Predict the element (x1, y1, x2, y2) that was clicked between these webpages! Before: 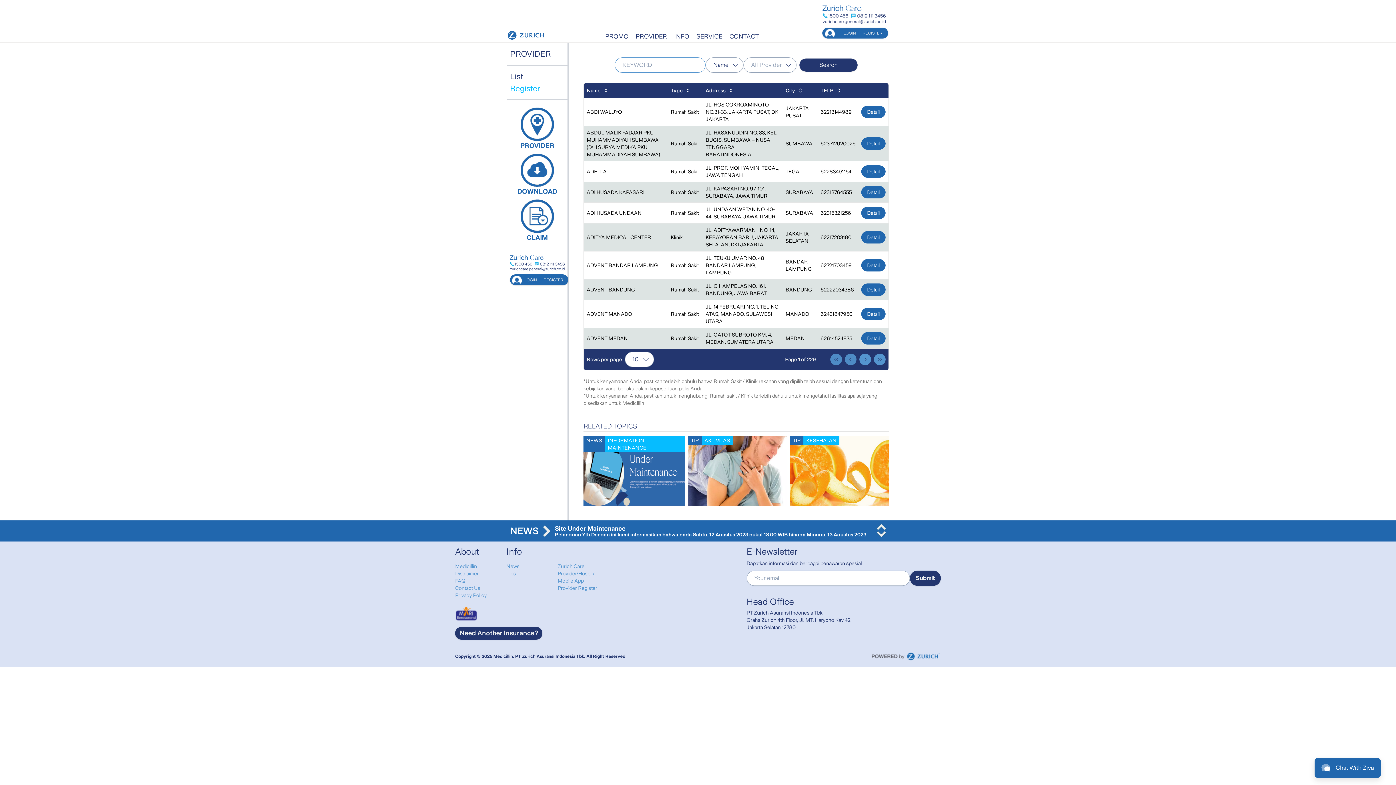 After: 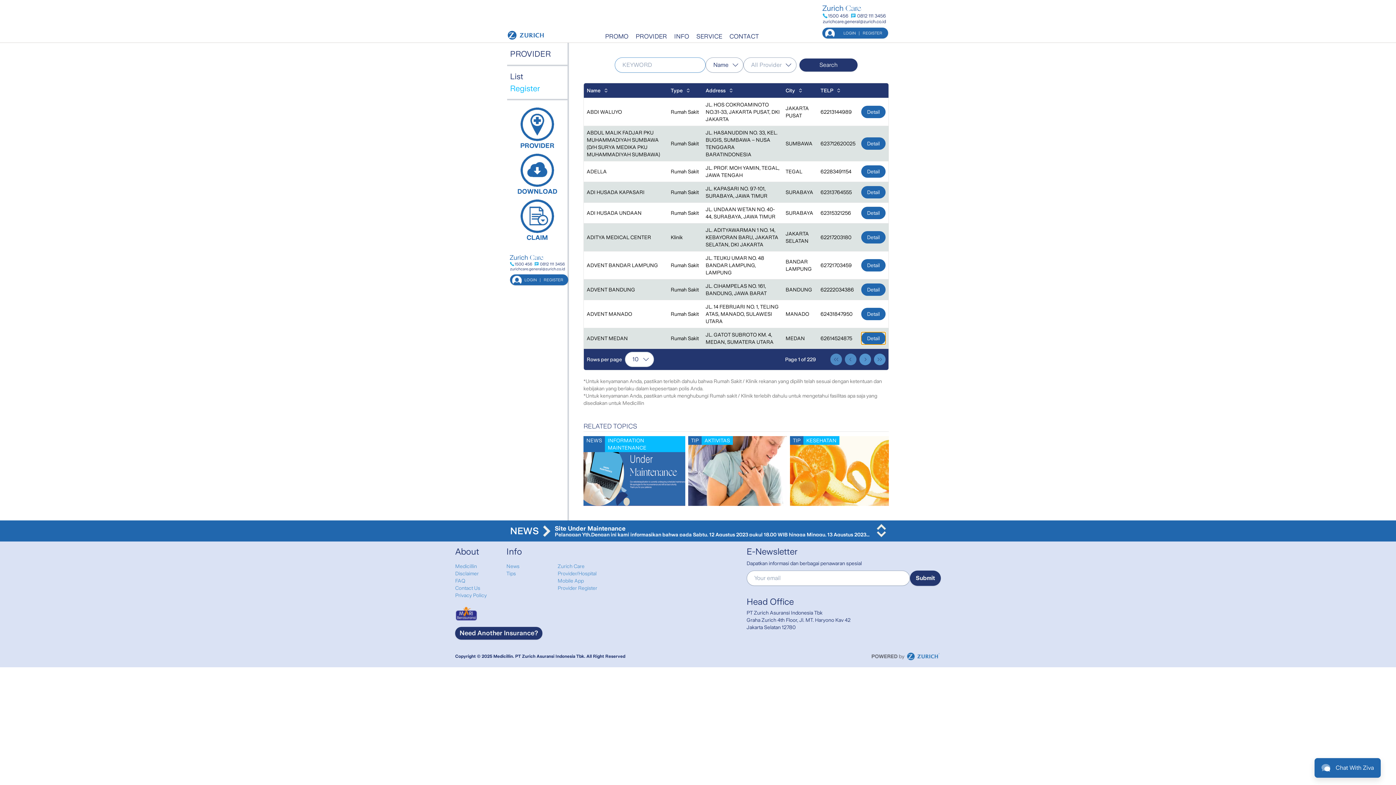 Action: bbox: (861, 330, 885, 342) label: Detail